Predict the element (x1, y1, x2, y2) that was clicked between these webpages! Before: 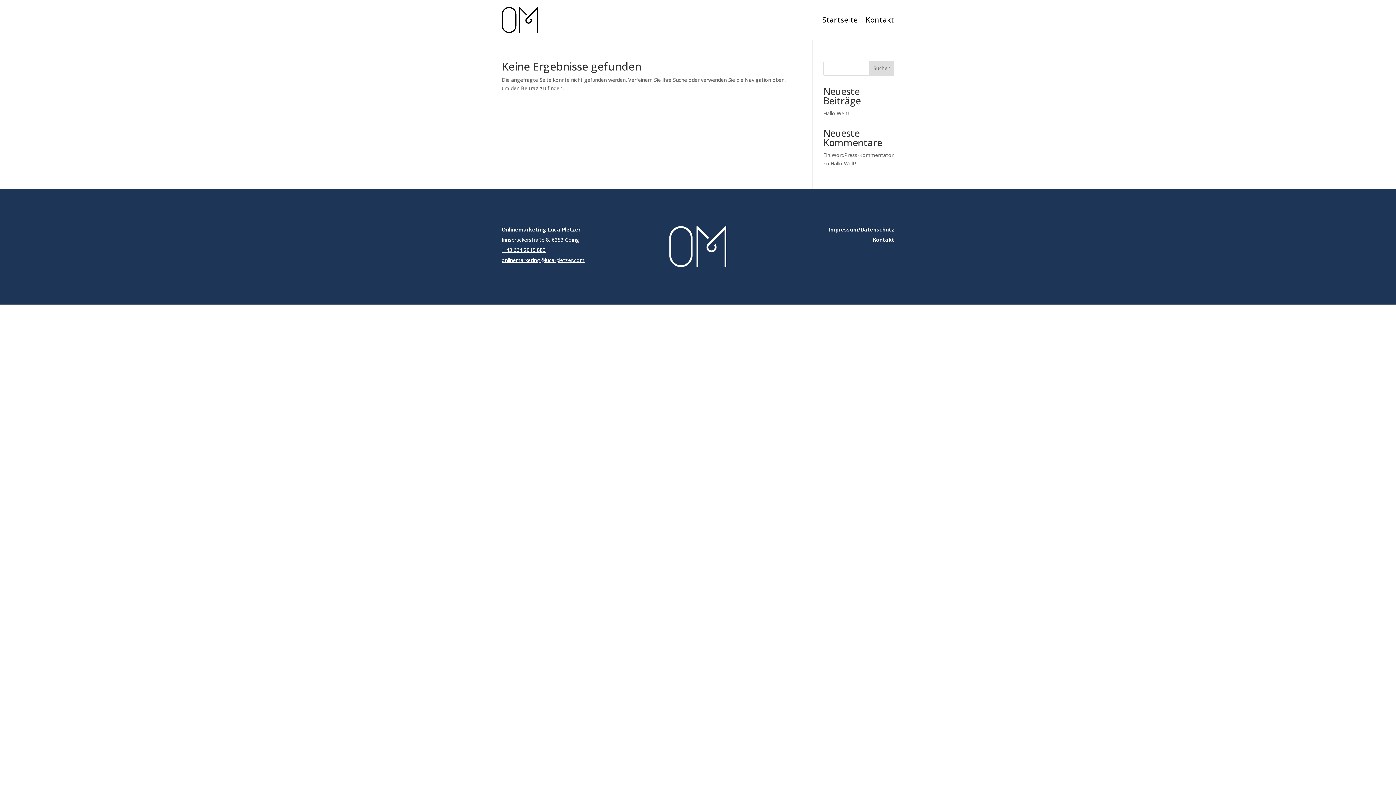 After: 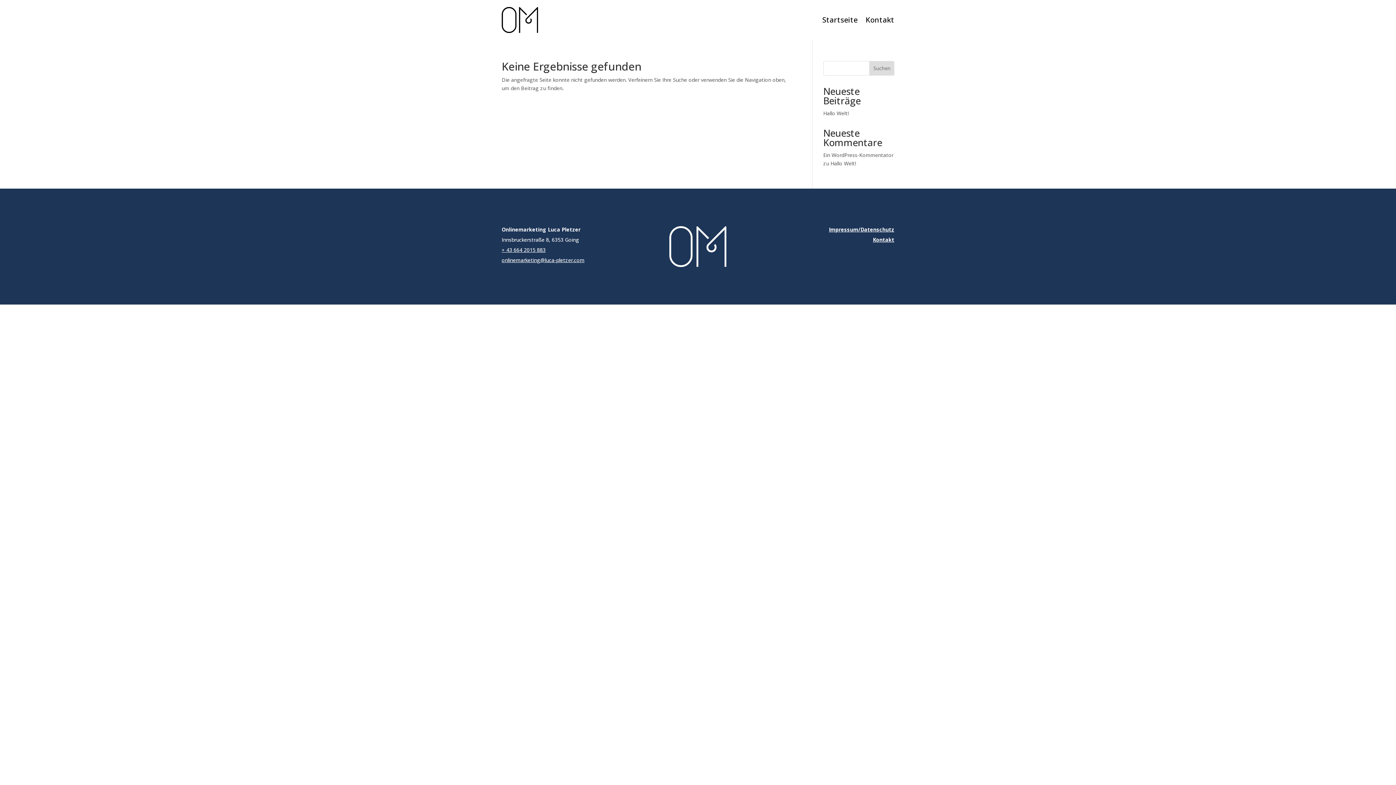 Action: label: onlinemarketing@luca-pletzer.com bbox: (501, 256, 584, 263)